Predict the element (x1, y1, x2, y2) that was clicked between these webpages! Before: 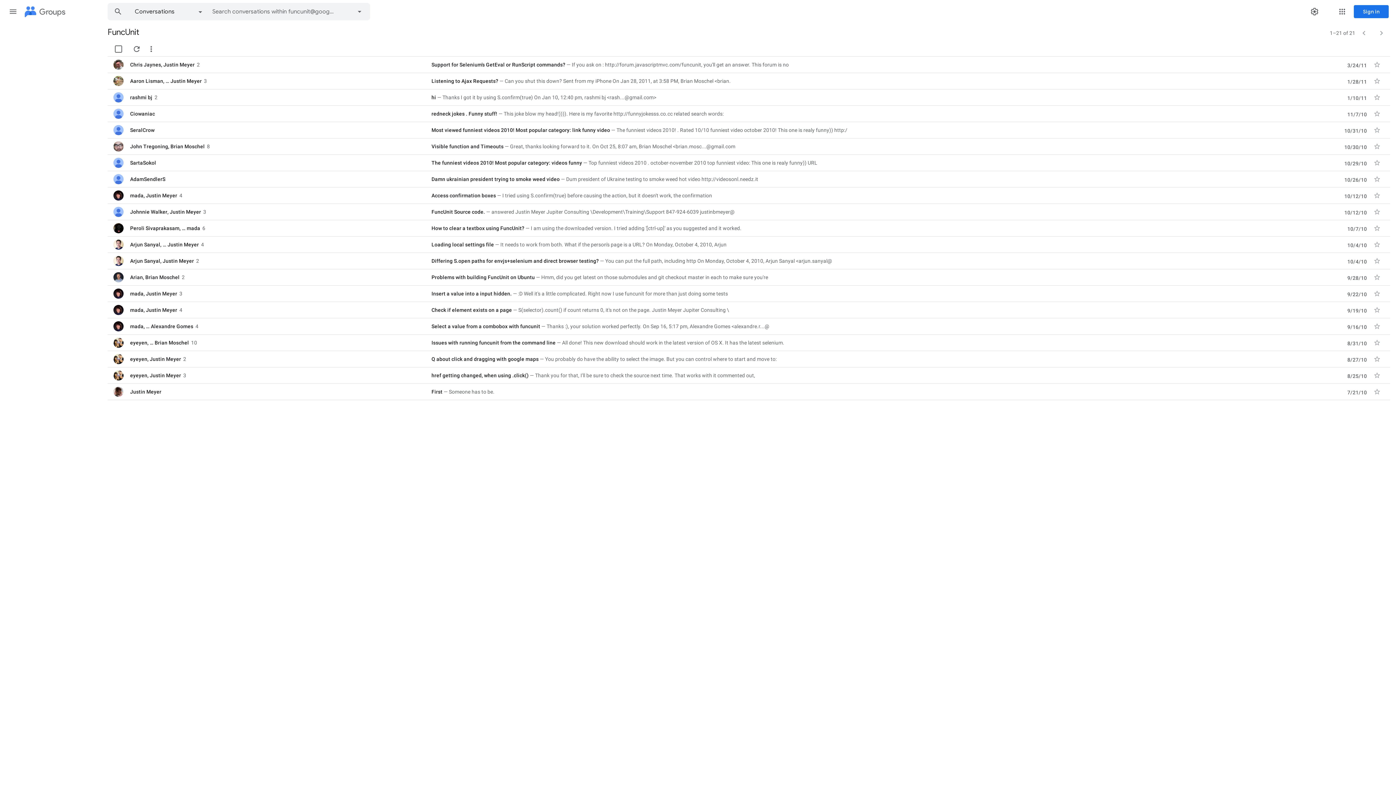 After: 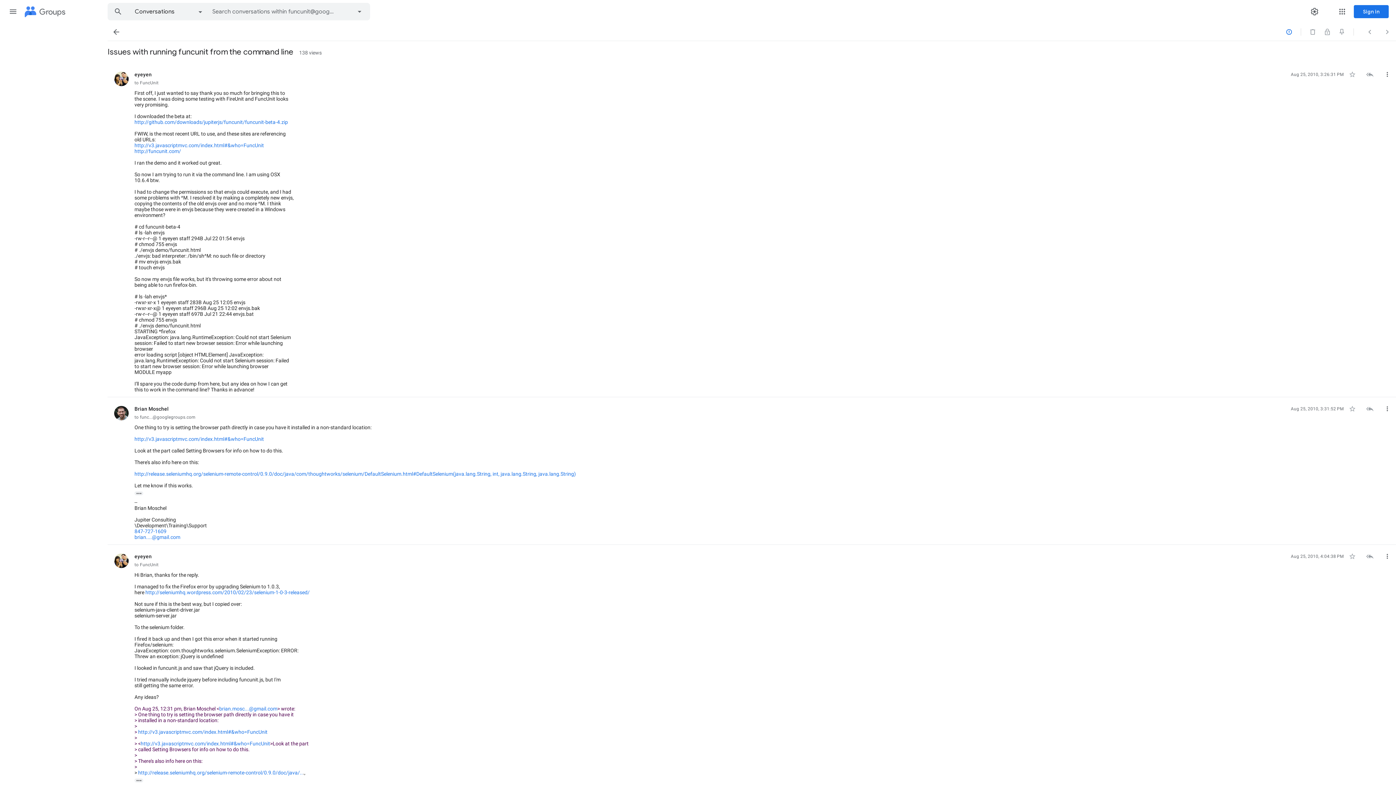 Action: bbox: (431, 339, 1226, 346) label: Issues with running funcunit from the command line
All done! This new download should work in the latest version of OS X. It has the latest selenium.